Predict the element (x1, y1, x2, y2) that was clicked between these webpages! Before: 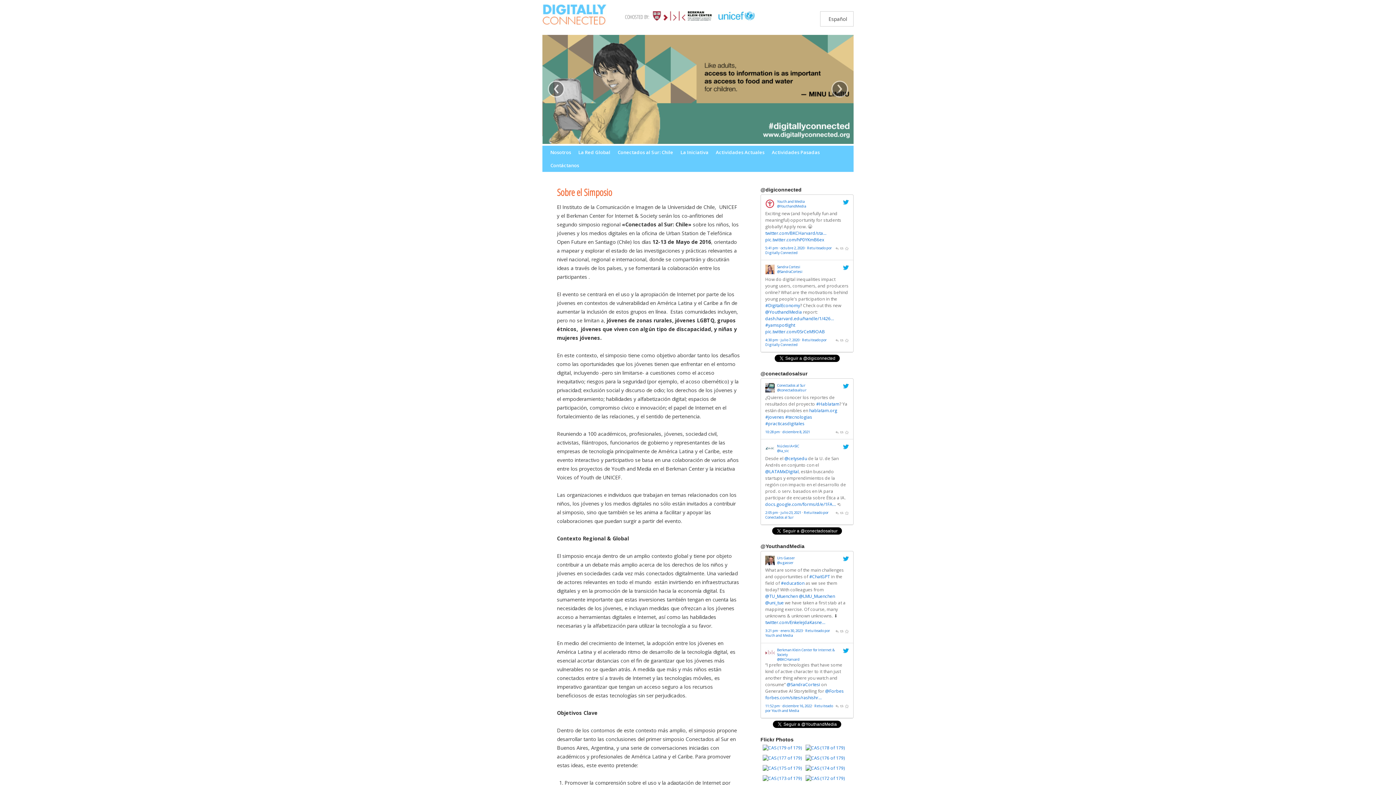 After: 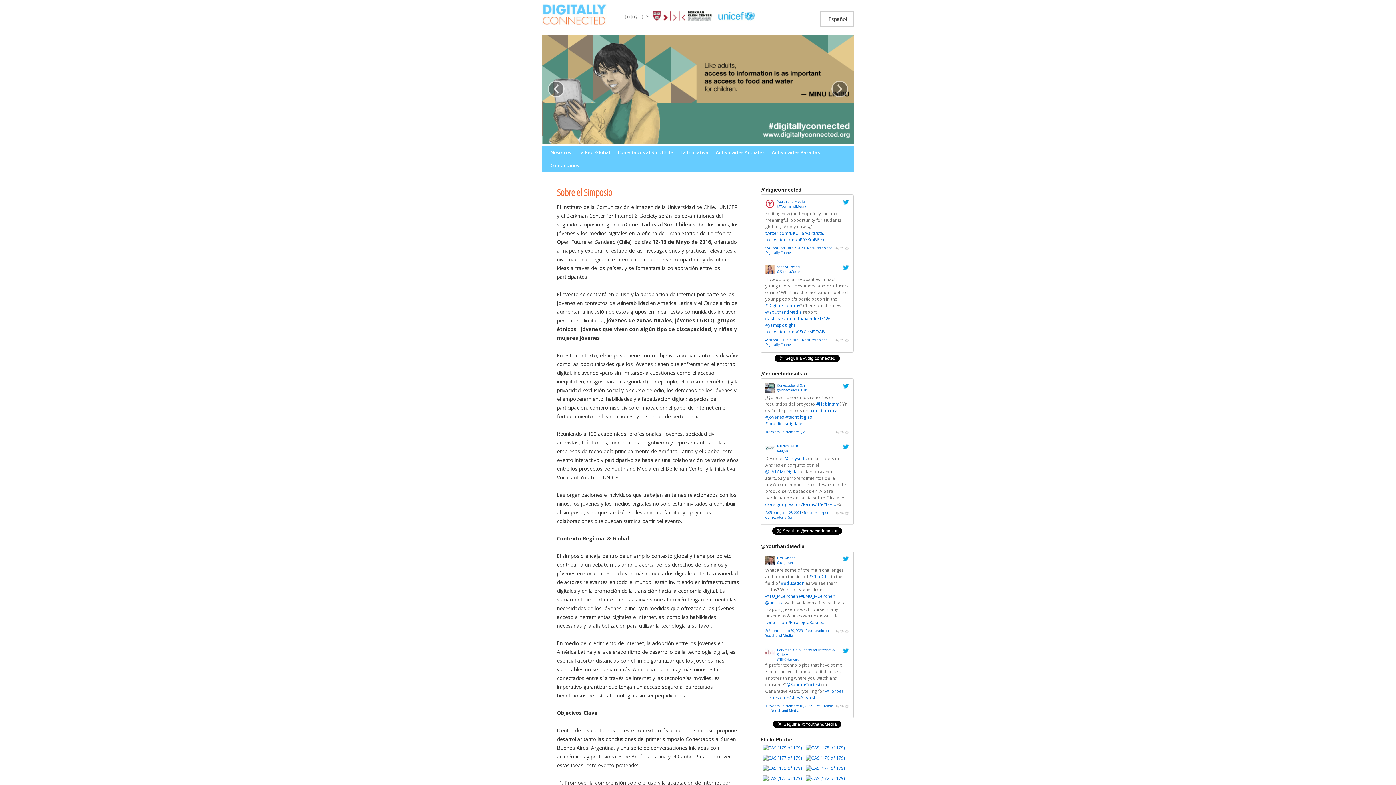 Action: bbox: (835, 337, 839, 342)